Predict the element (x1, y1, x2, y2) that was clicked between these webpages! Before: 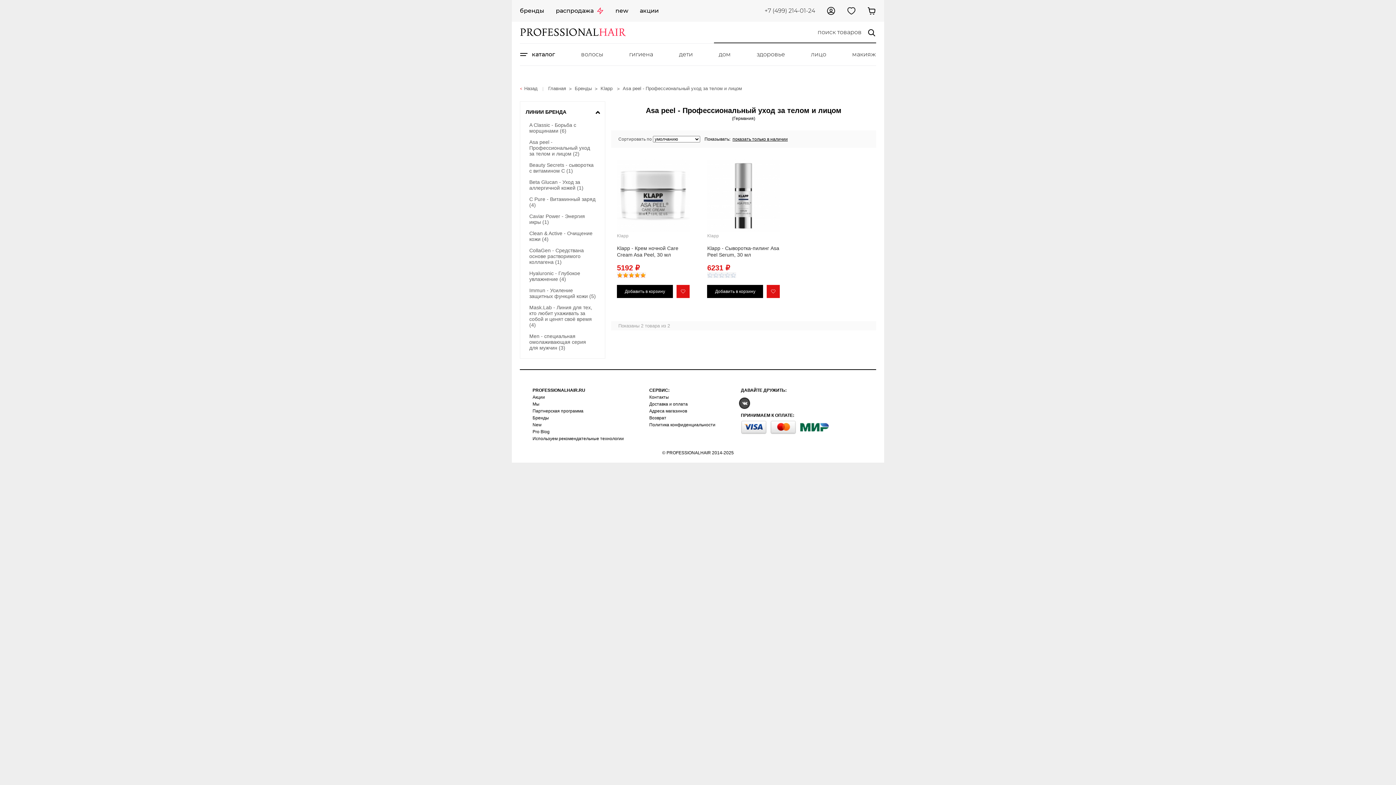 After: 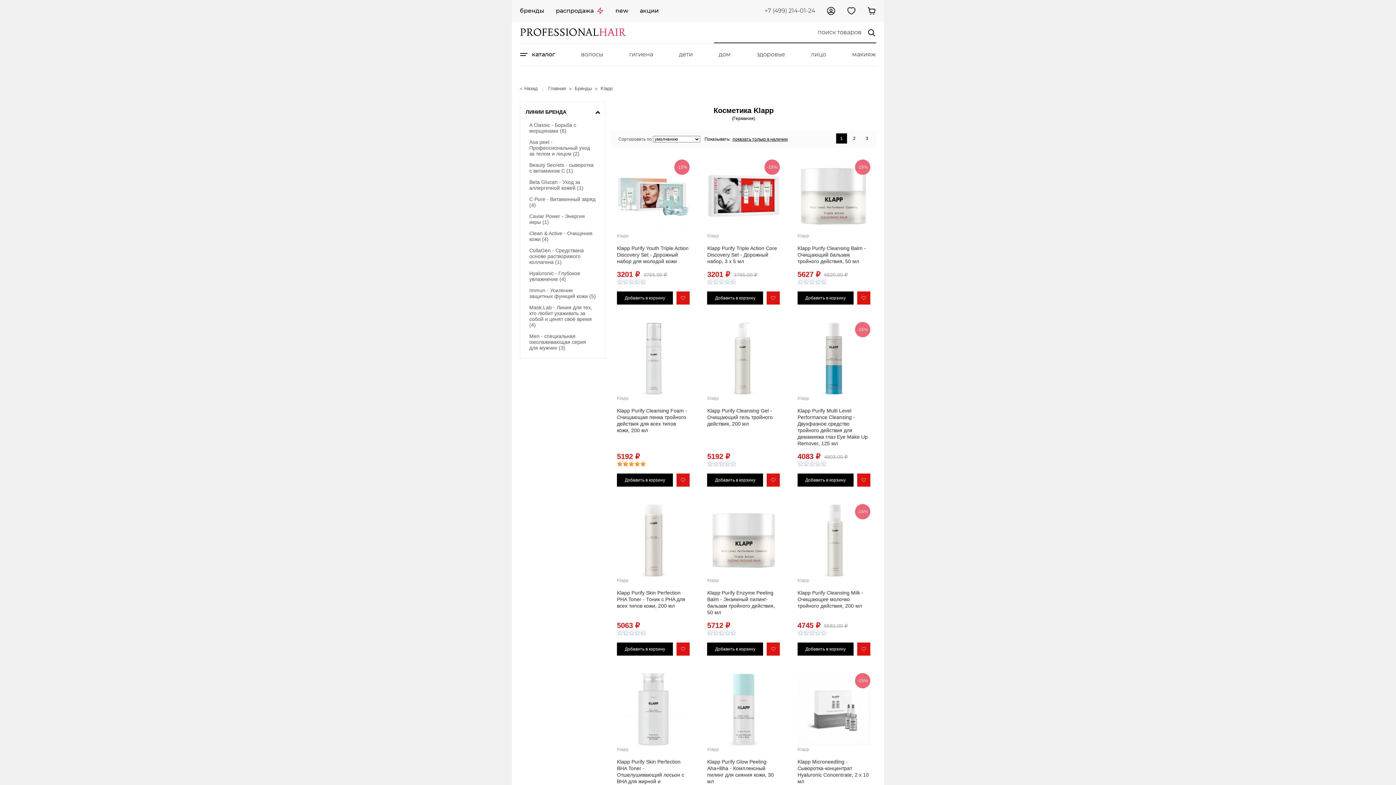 Action: bbox: (707, 232, 780, 239) label: Klapp